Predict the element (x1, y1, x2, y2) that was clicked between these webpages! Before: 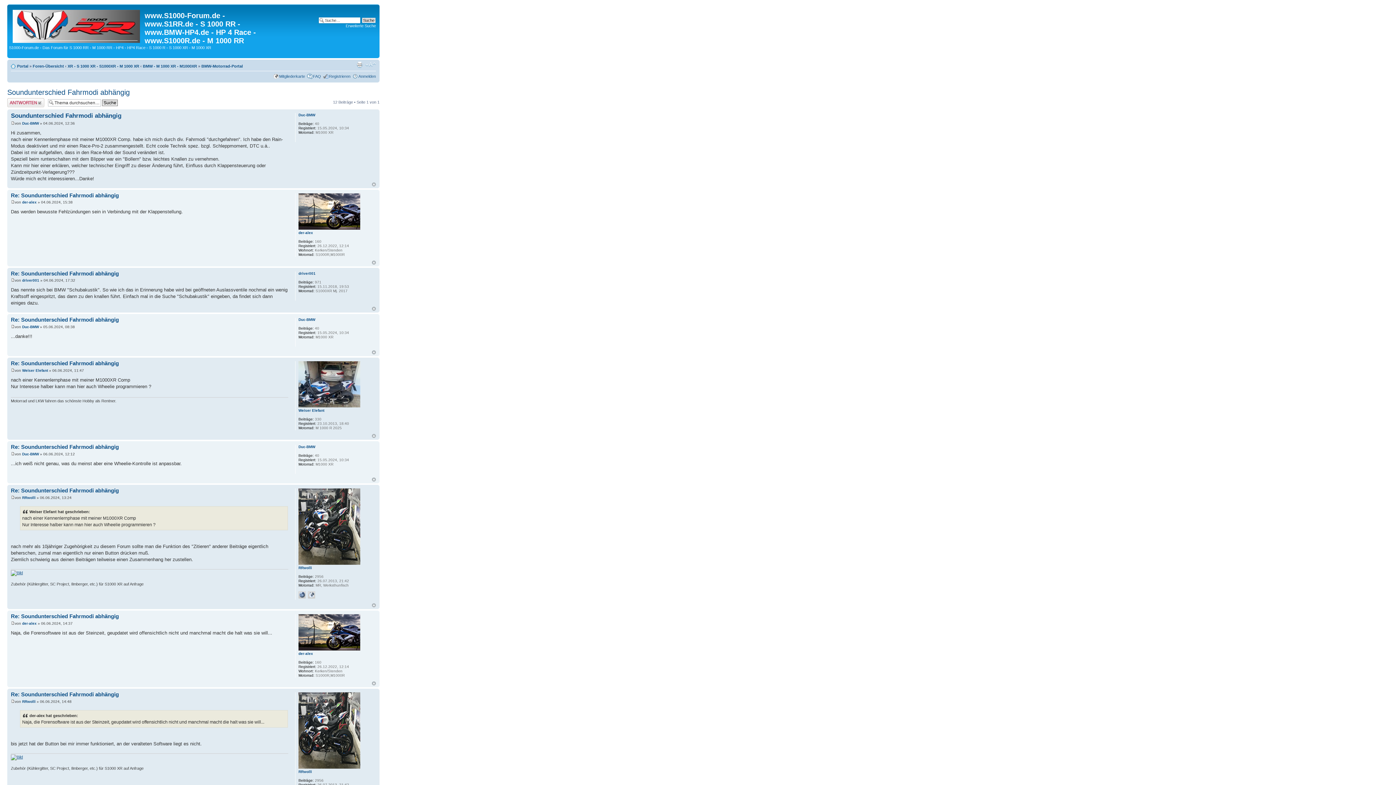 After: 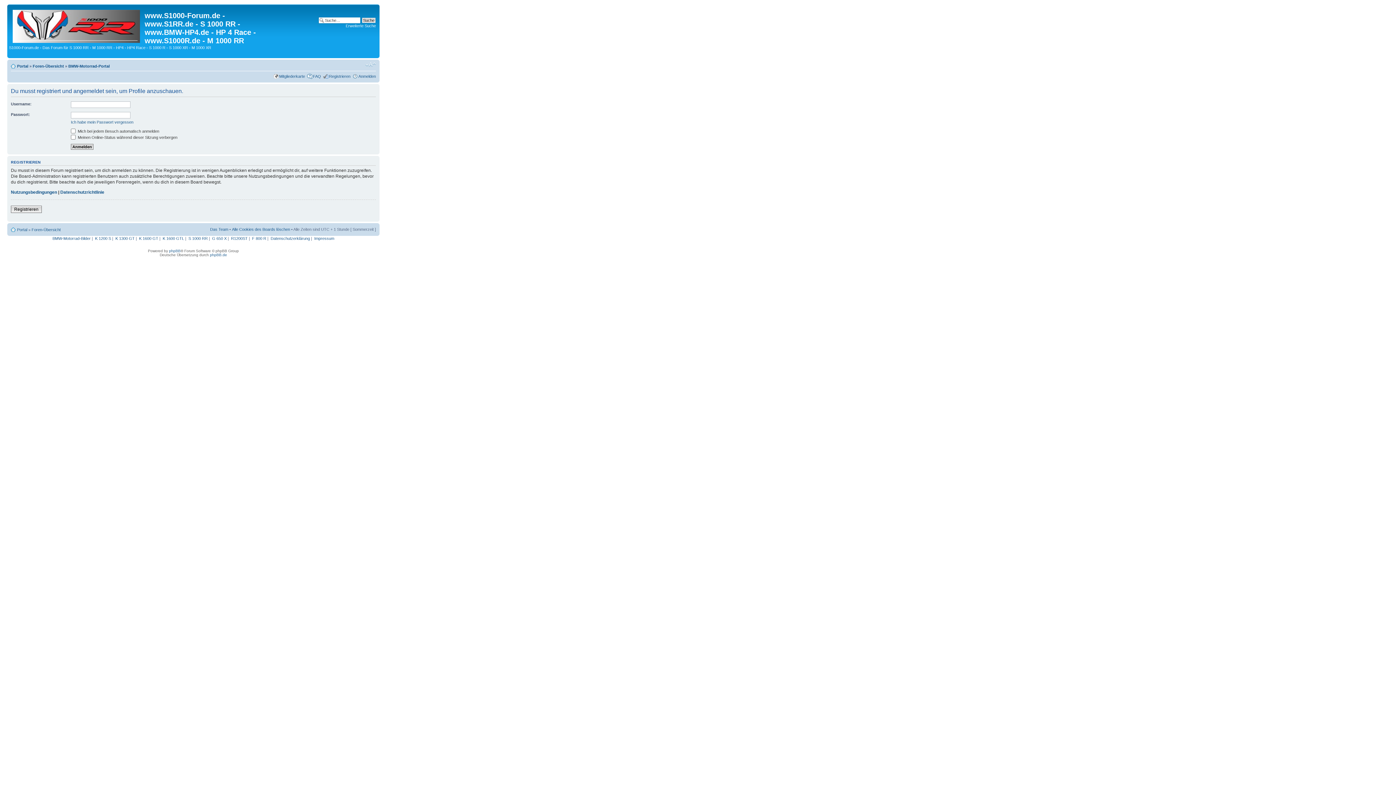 Action: bbox: (22, 278, 39, 282) label: driver001